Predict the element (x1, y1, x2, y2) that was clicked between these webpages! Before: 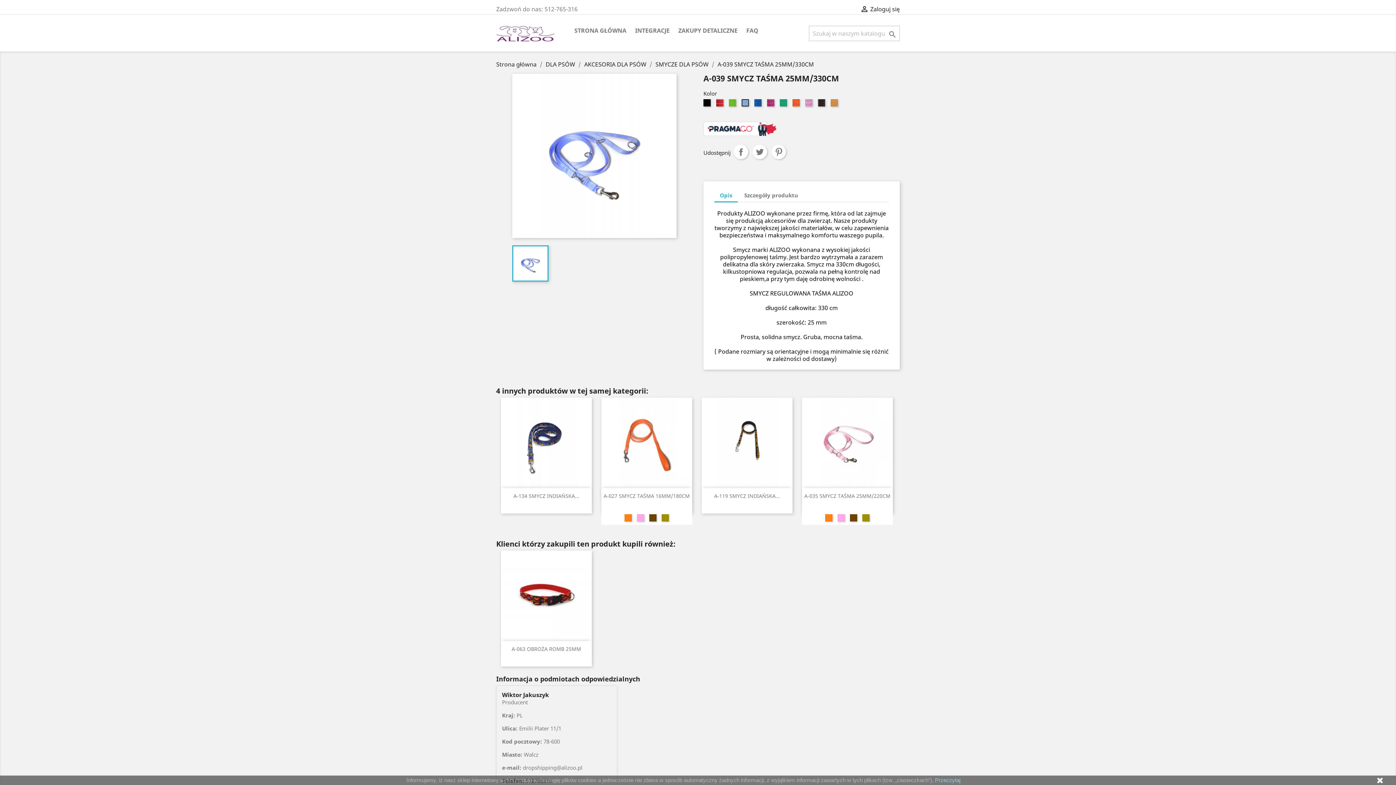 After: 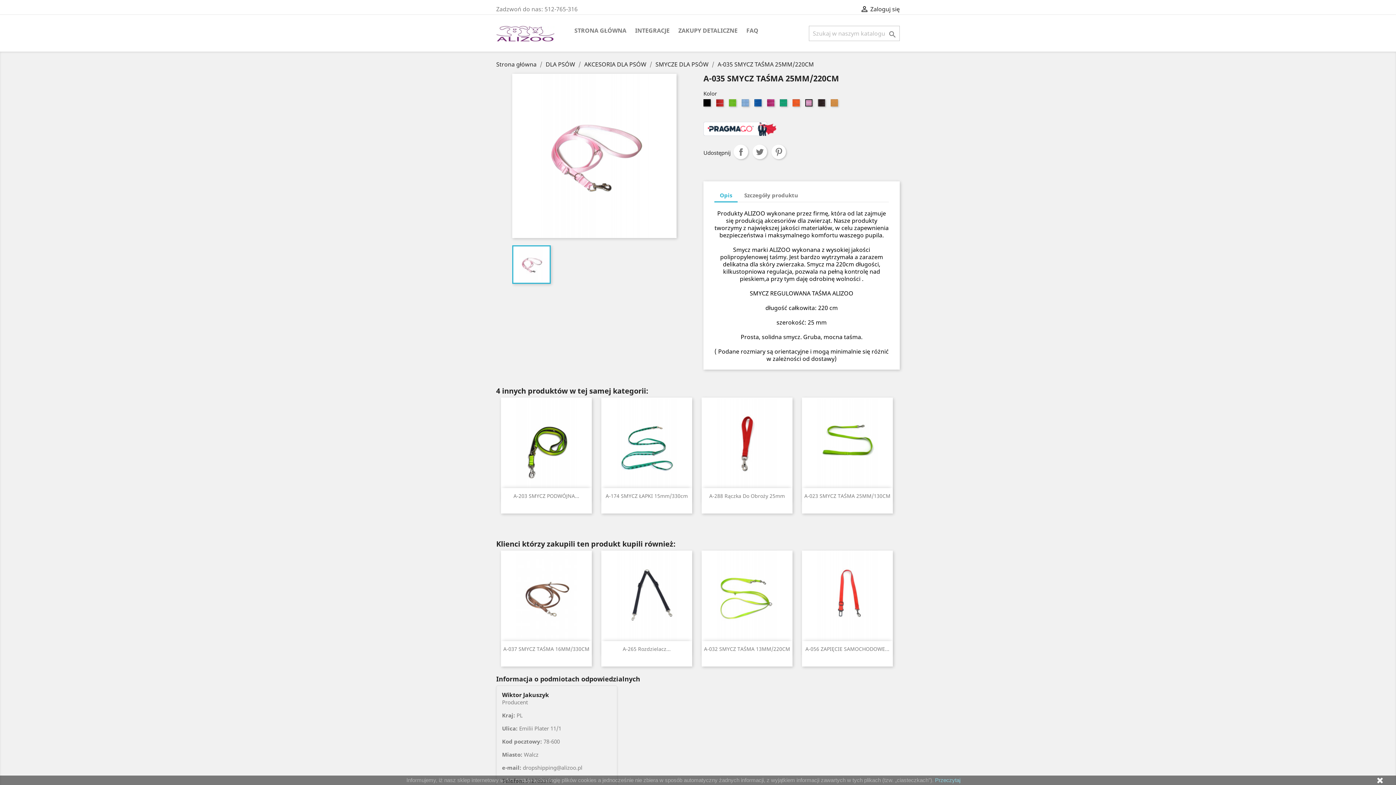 Action: bbox: (802, 398, 893, 488)